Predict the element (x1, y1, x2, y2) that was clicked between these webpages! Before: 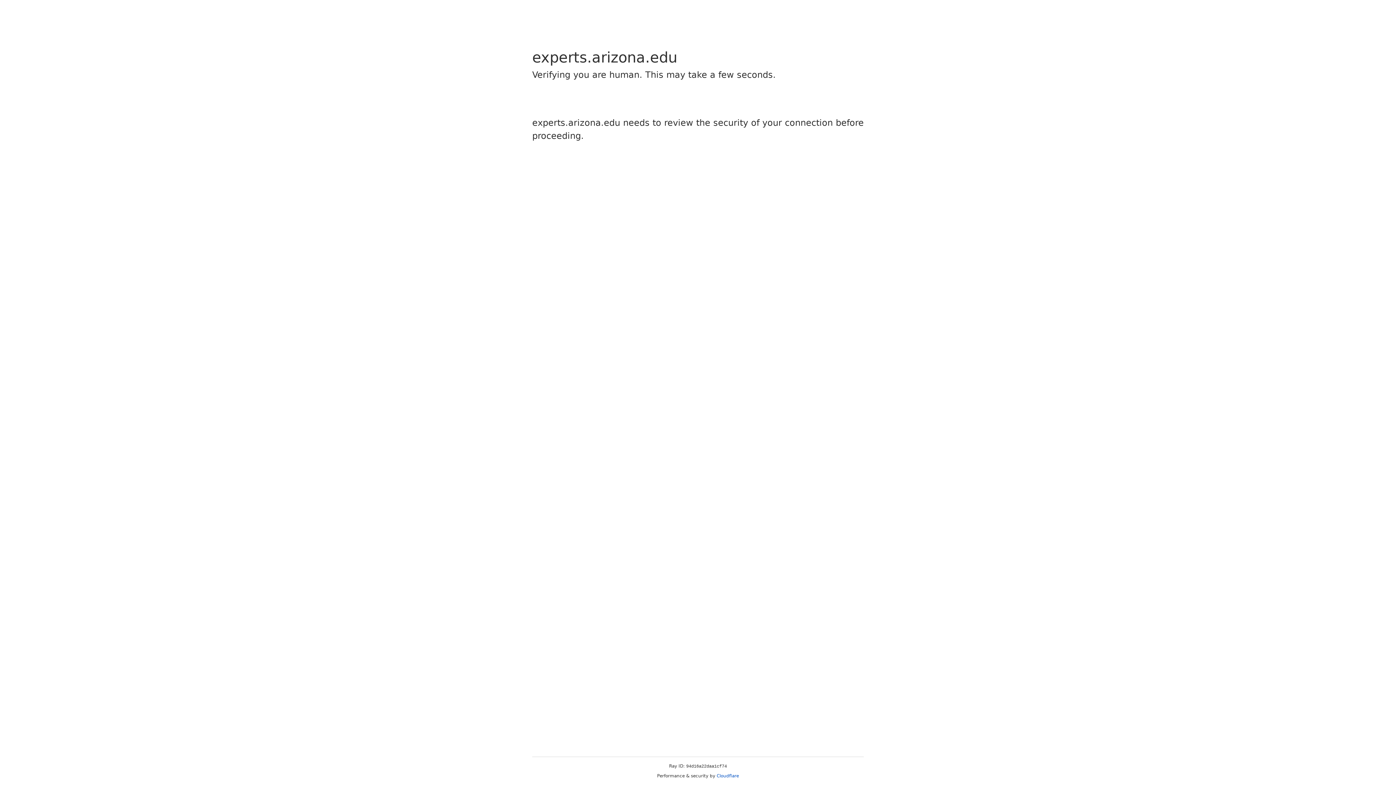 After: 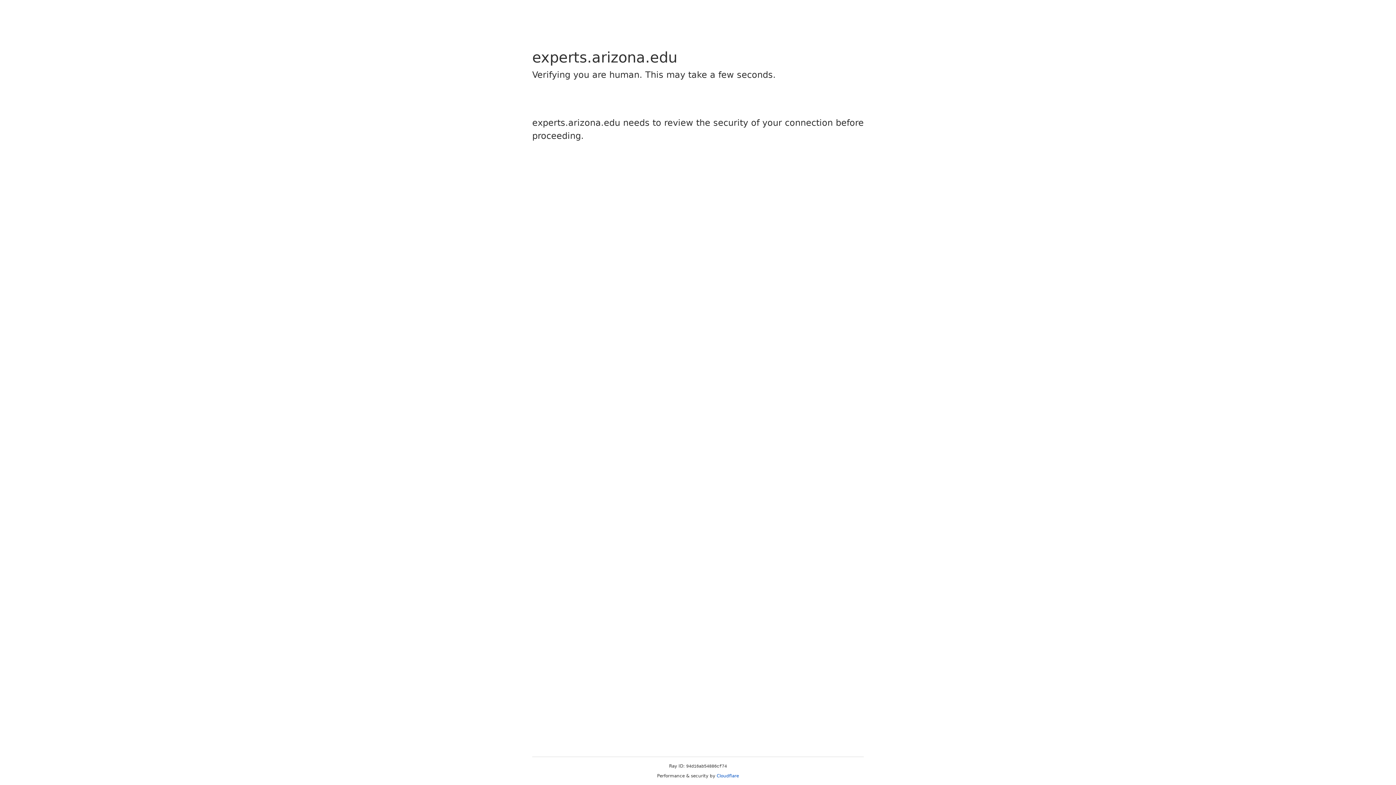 Action: label: Cloudflare bbox: (716, 773, 739, 778)